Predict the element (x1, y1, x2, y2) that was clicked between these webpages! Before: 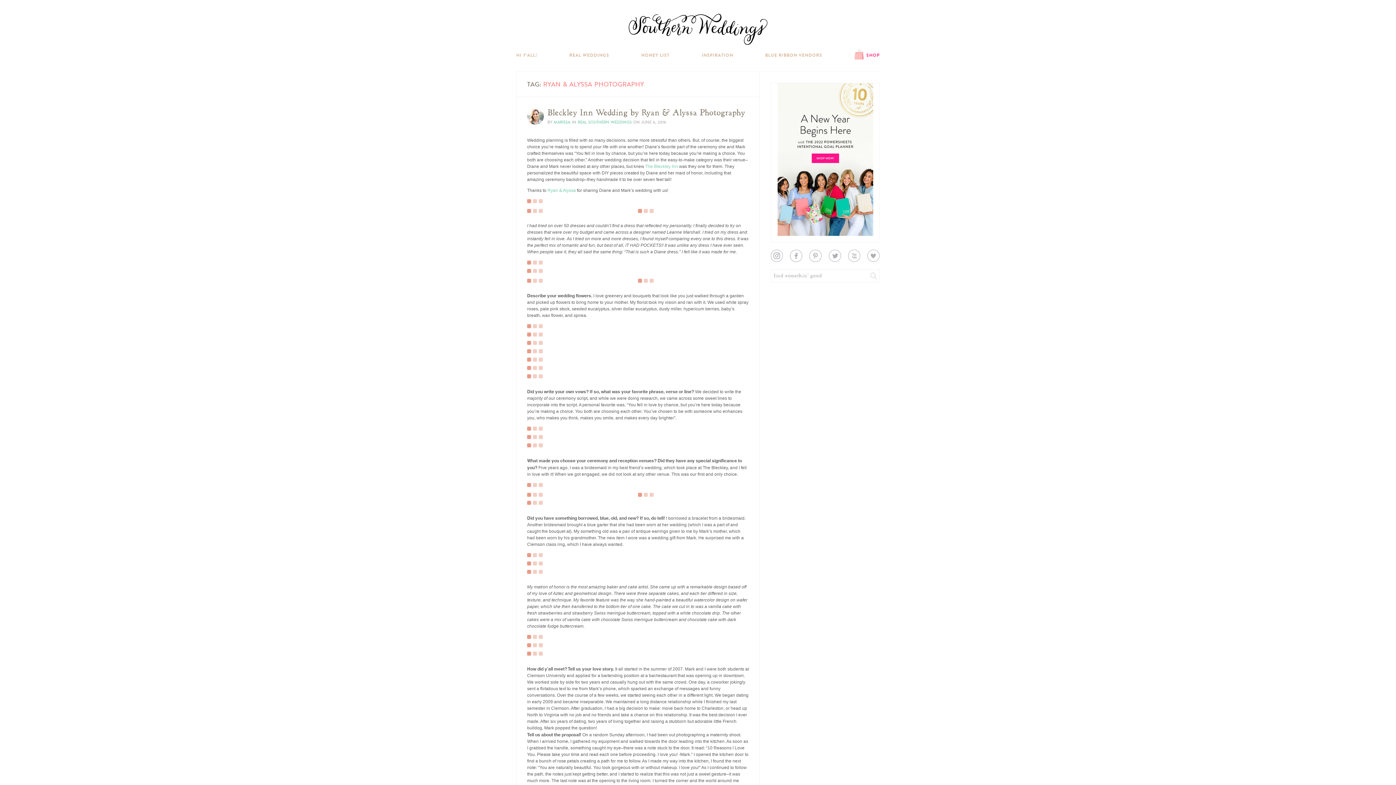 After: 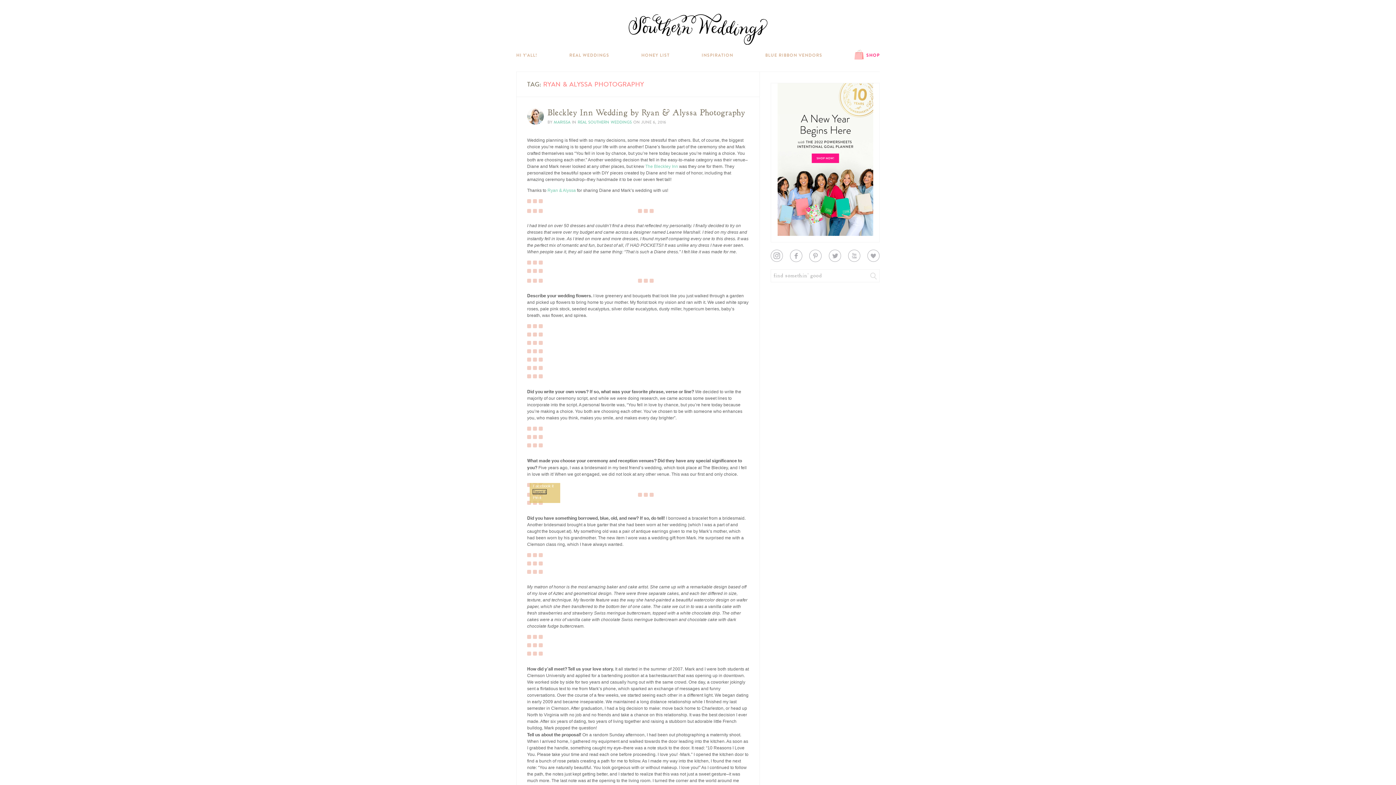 Action: bbox: (533, 489, 546, 494) label: Tweet it